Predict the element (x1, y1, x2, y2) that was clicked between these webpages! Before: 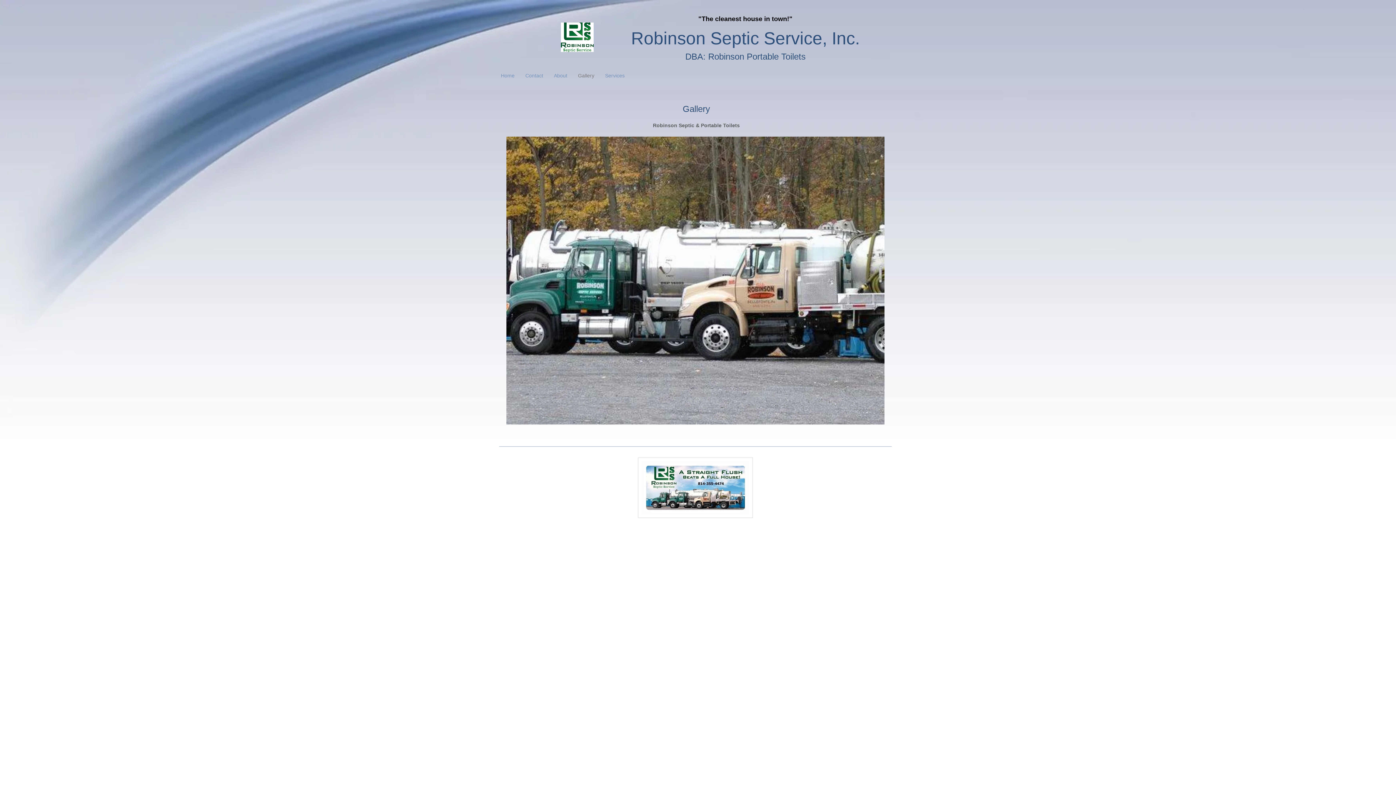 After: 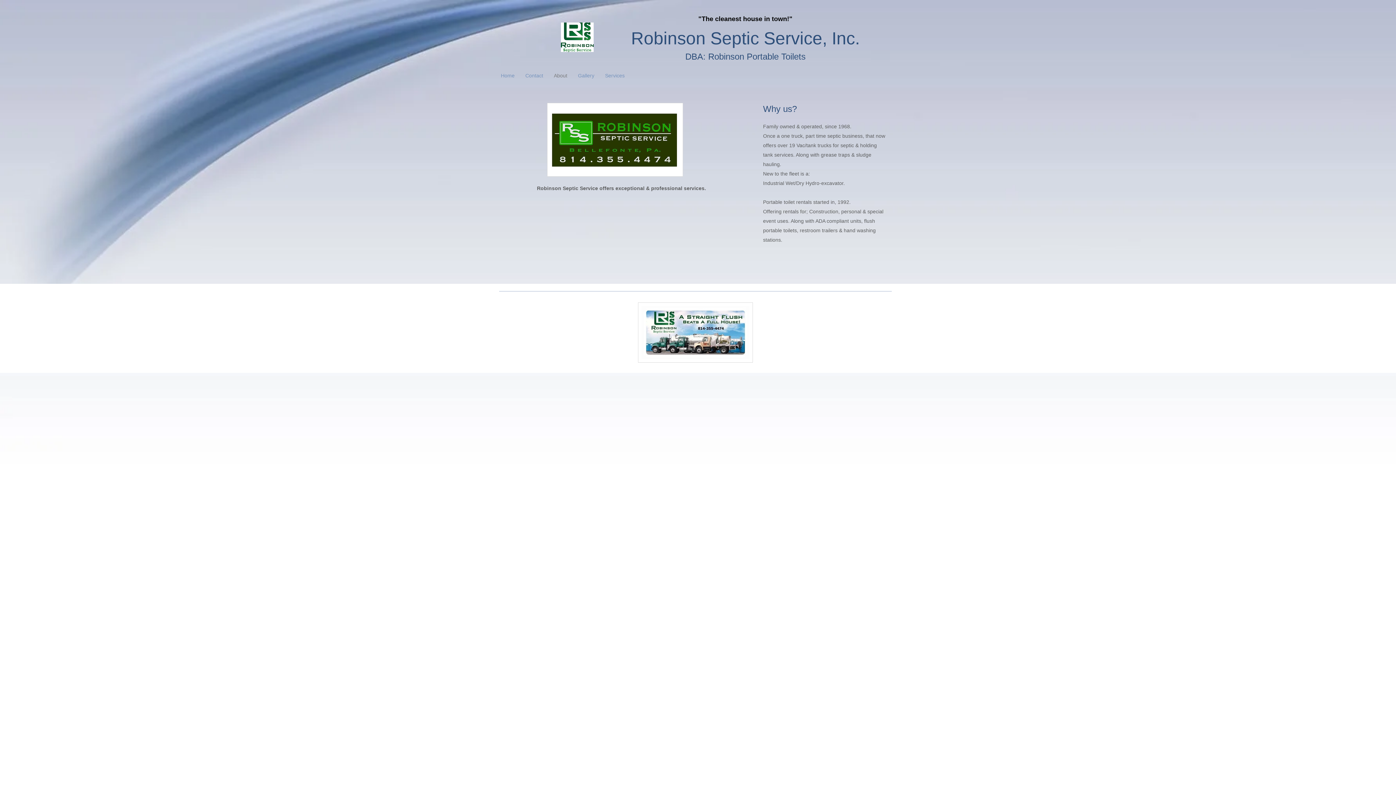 Action: label: About bbox: (548, 72, 572, 79)